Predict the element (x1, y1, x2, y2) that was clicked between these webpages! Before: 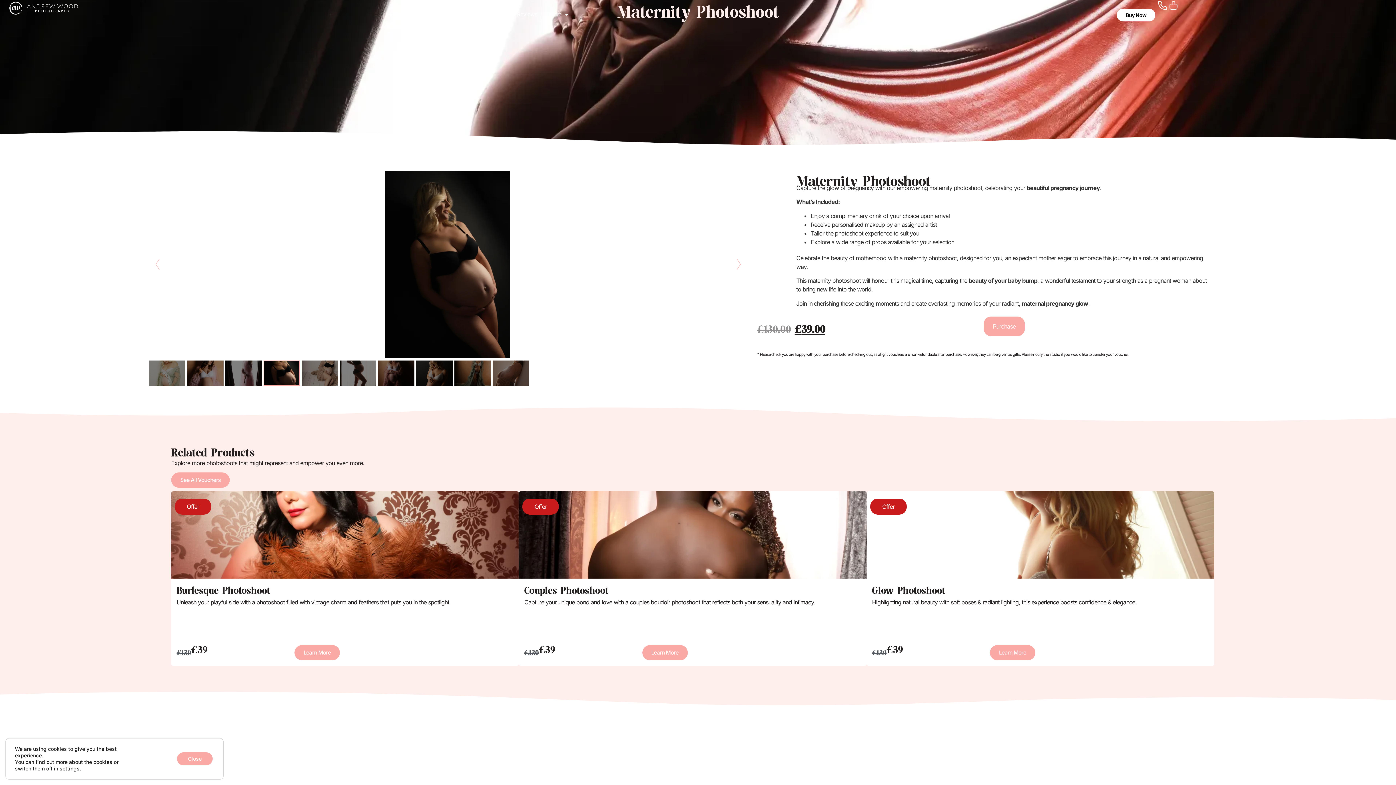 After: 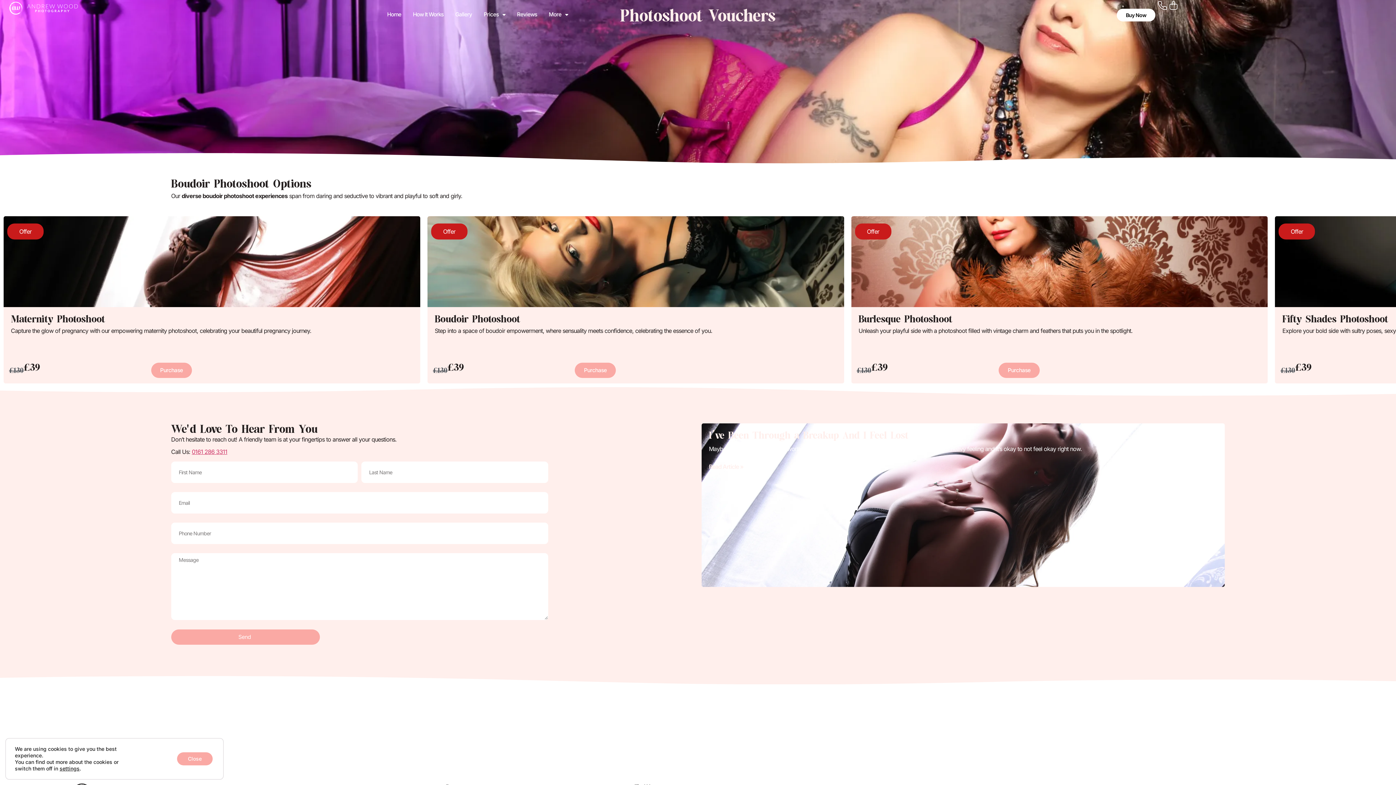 Action: label: Buy Now bbox: (1117, 8, 1155, 21)